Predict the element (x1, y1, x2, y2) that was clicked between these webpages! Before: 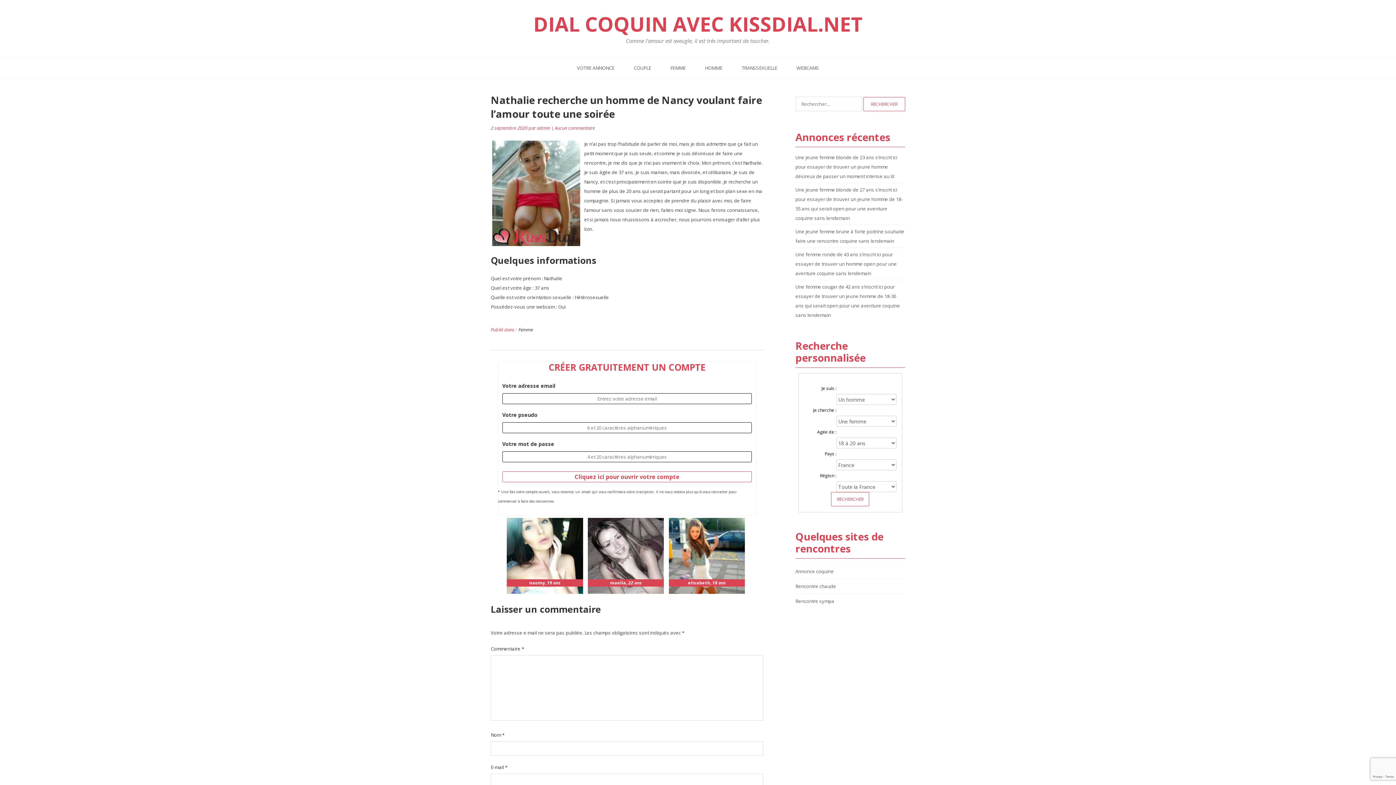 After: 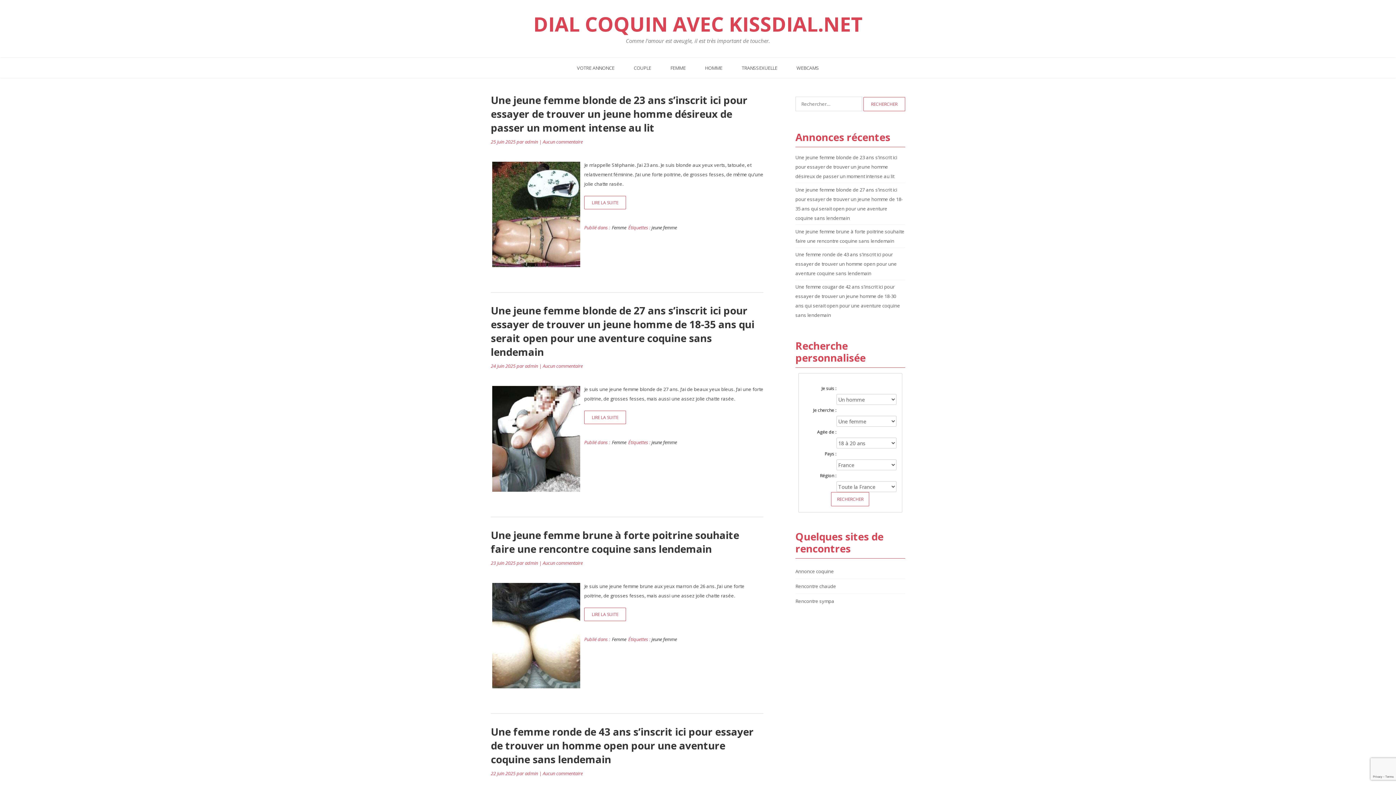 Action: bbox: (533, 12, 862, 45) label: DIAL COQUIN AVEC KISSDIAL.NET

Comme l'amour est aveugle, il est très important de toucher.